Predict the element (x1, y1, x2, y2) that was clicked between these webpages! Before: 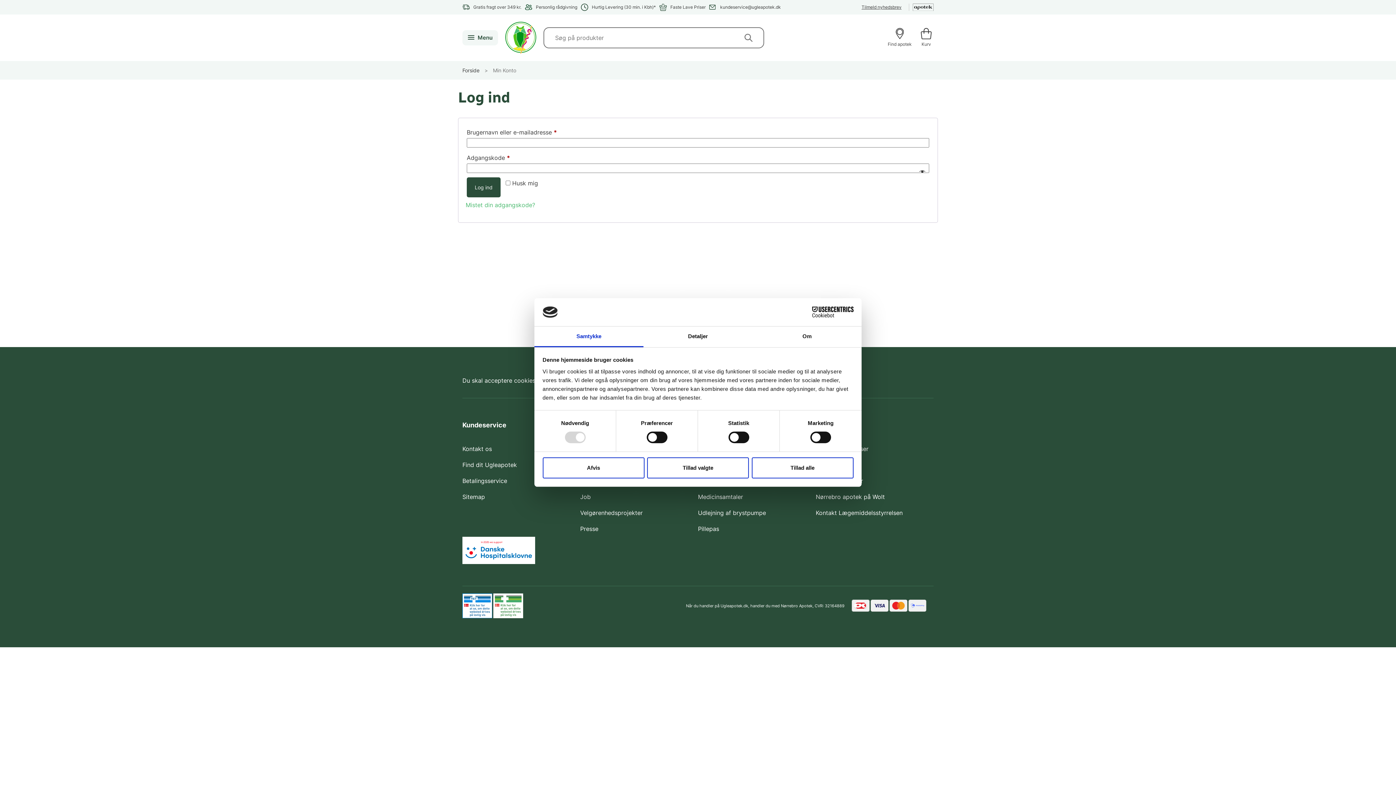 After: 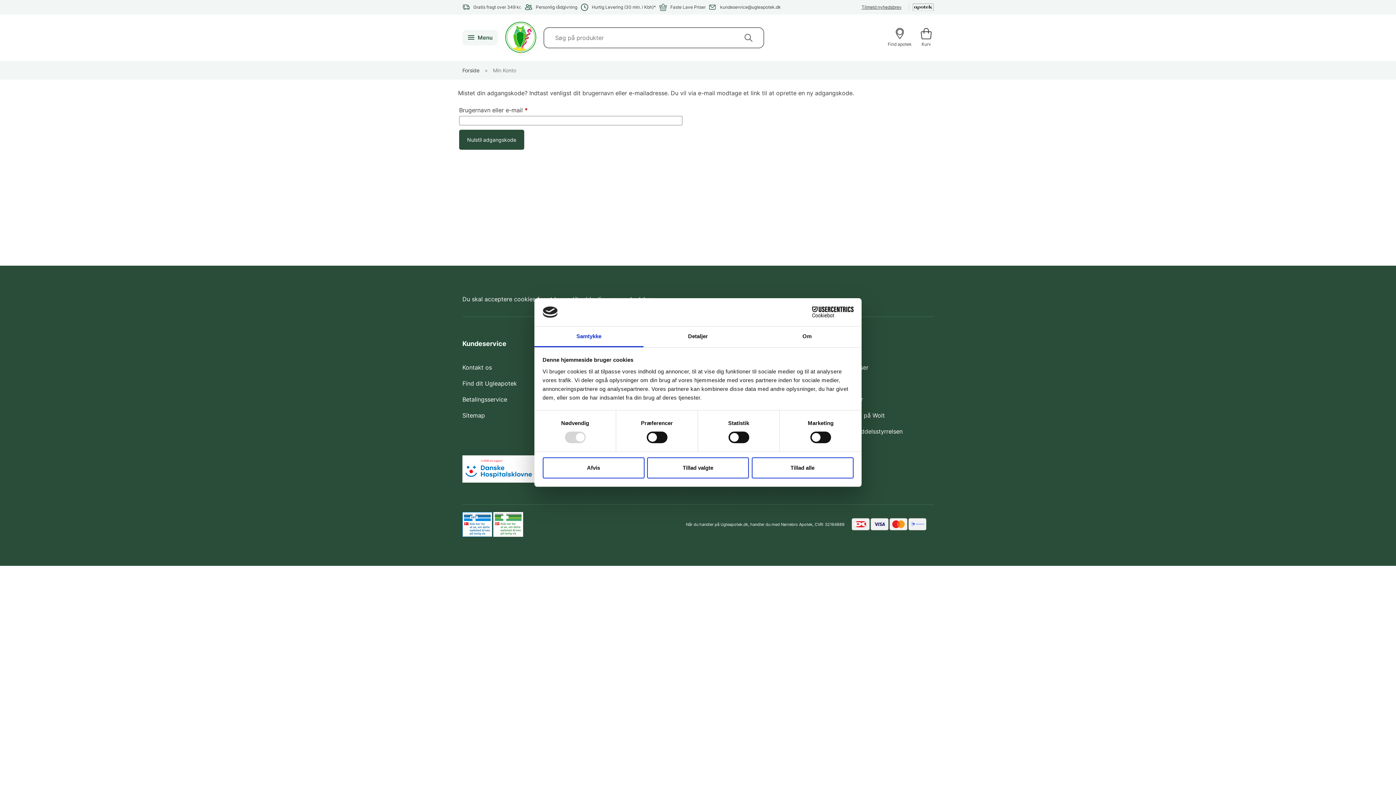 Action: bbox: (465, 201, 535, 208) label: Mistet din adgangskode?